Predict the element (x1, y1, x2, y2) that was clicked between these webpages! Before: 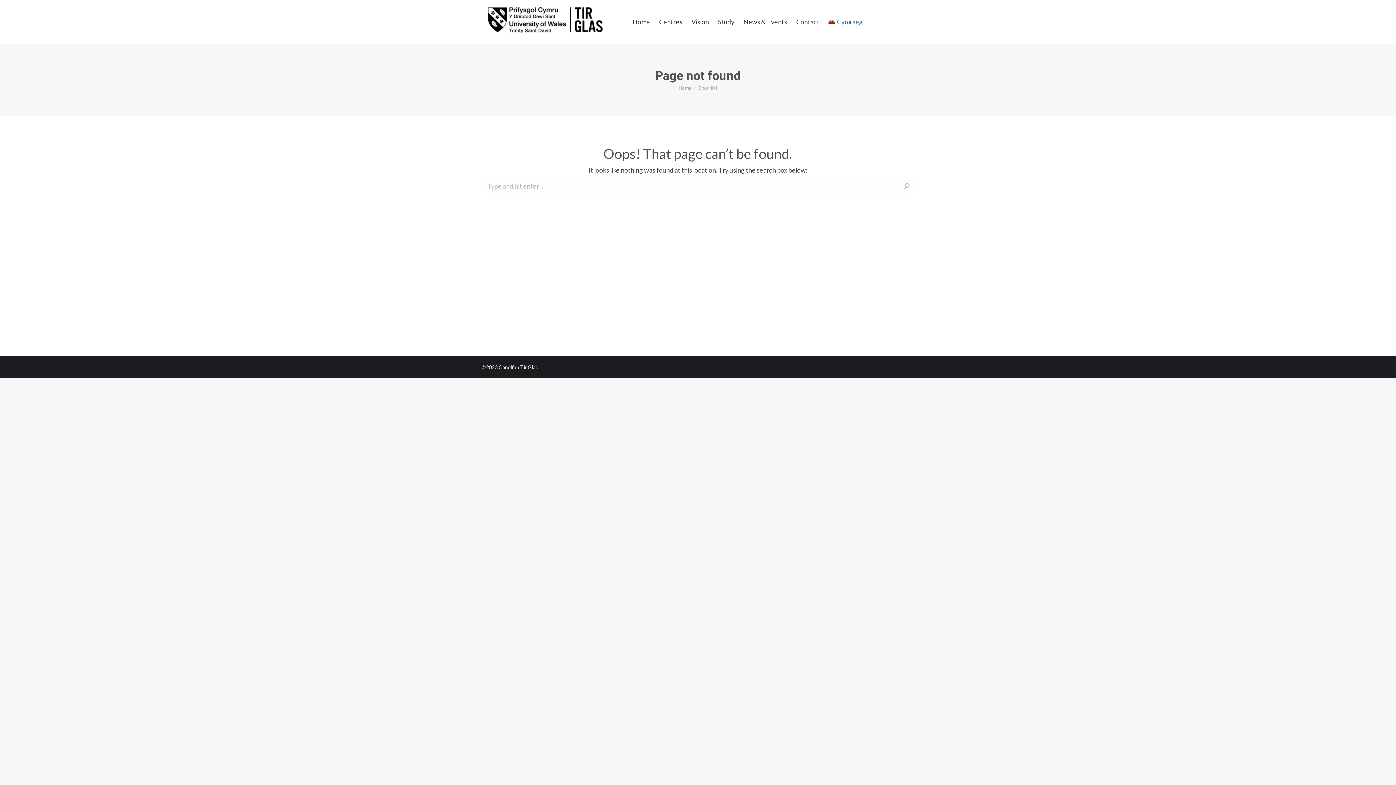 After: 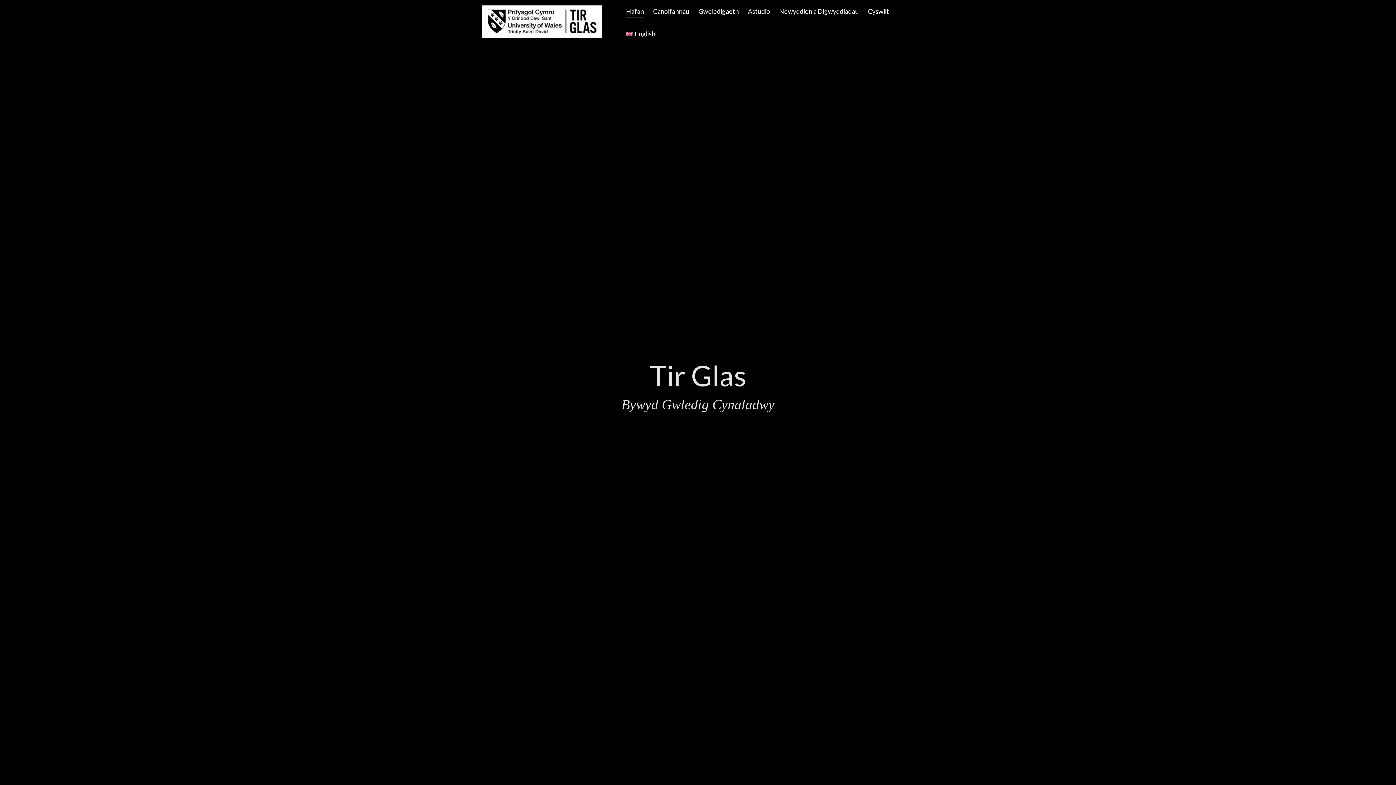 Action: label: Cymraeg bbox: (828, 10, 863, 27)